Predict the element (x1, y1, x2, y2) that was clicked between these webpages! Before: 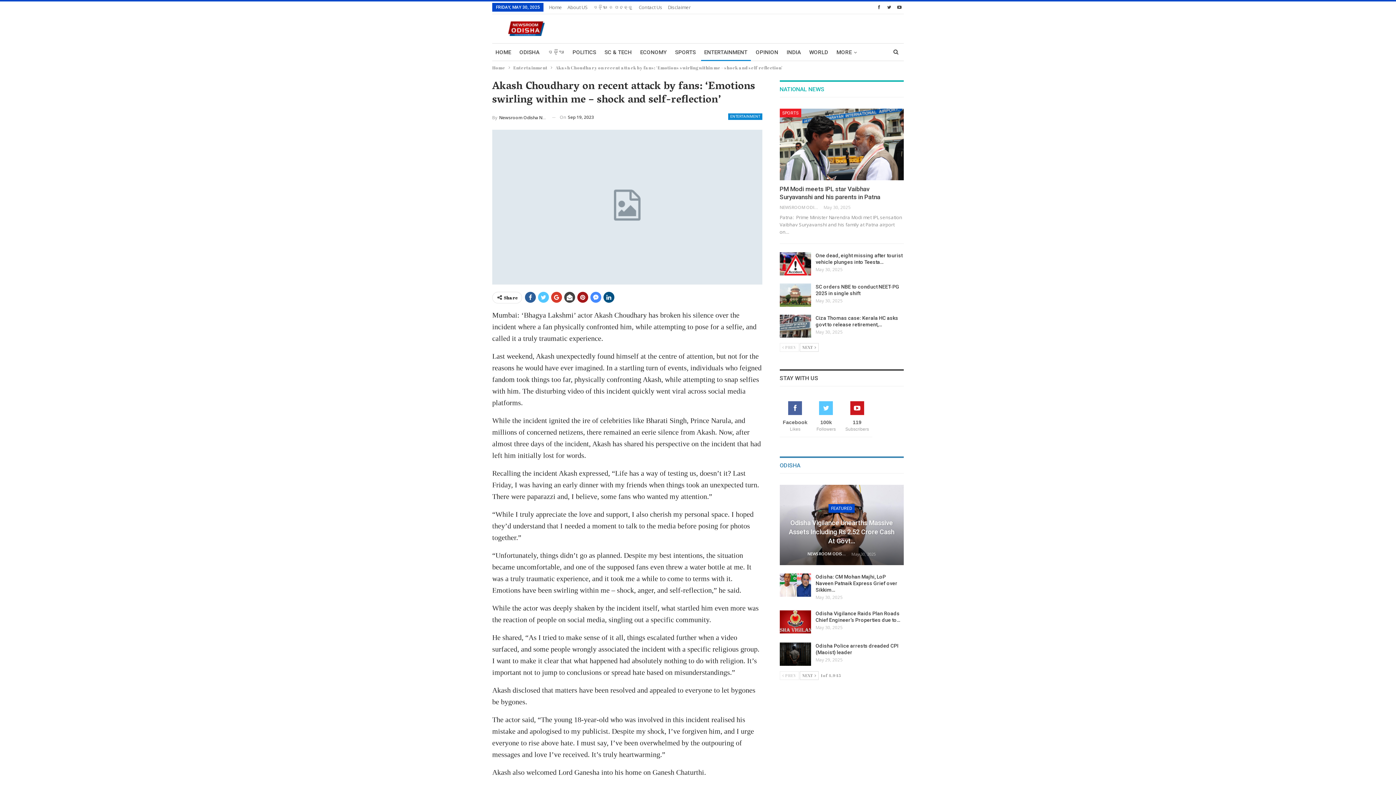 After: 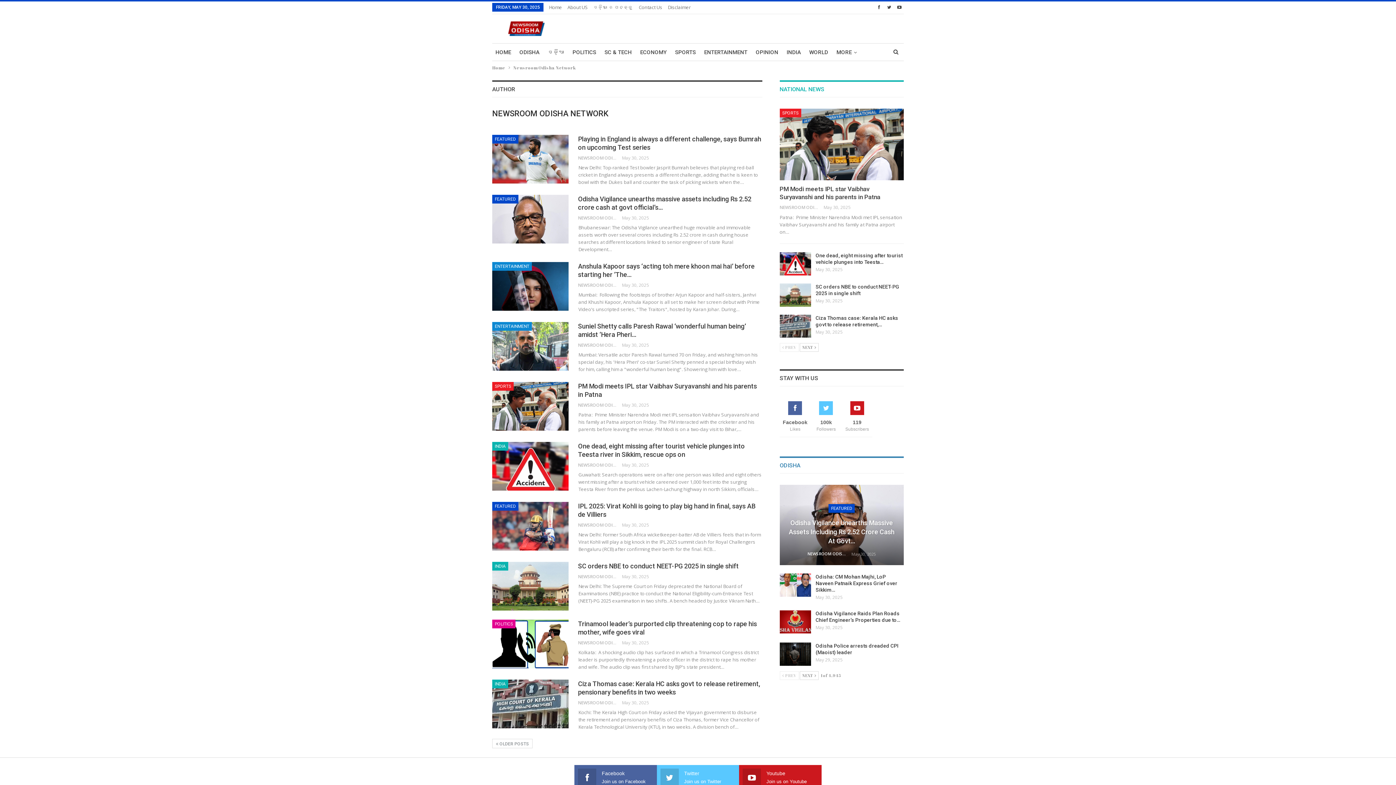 Action: label: By Newsroom Odisha Network bbox: (492, 112, 546, 122)